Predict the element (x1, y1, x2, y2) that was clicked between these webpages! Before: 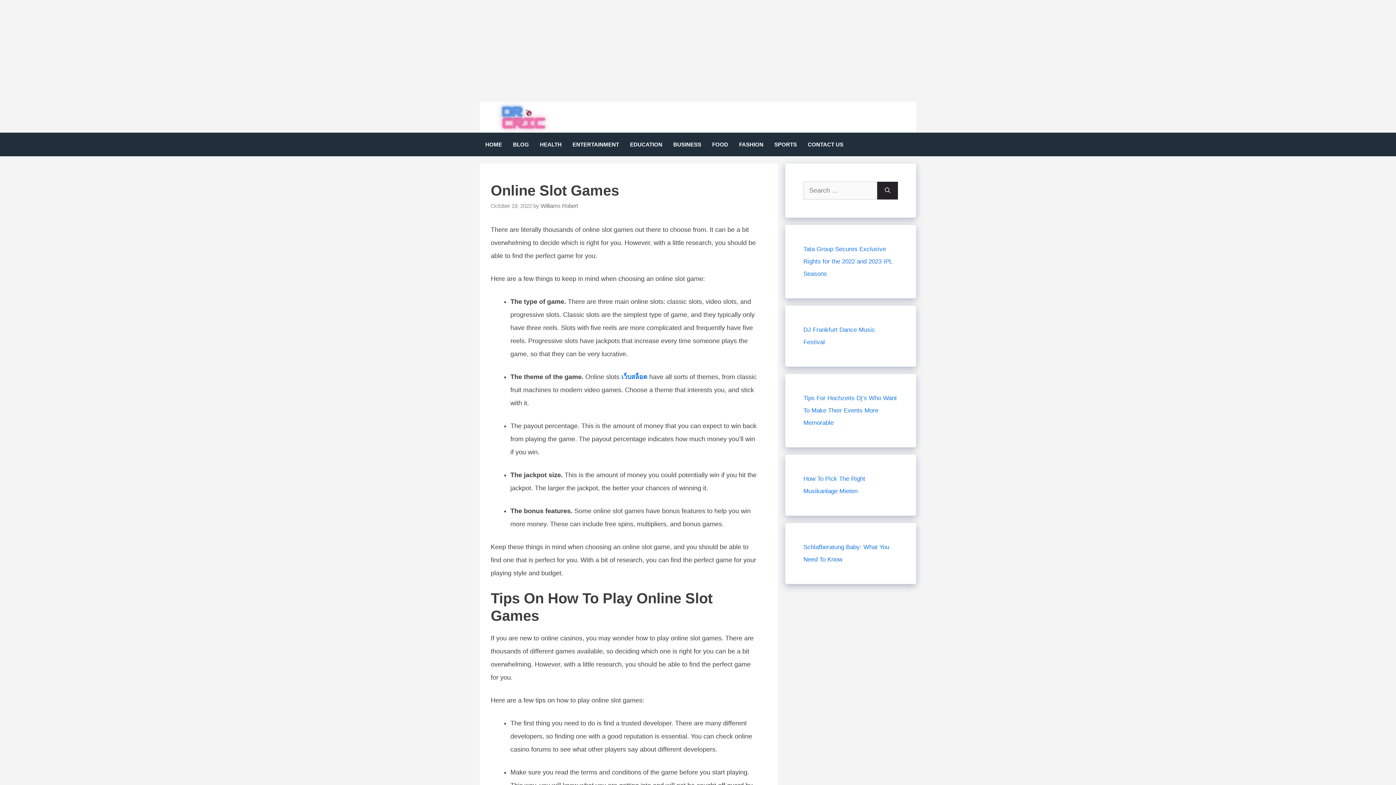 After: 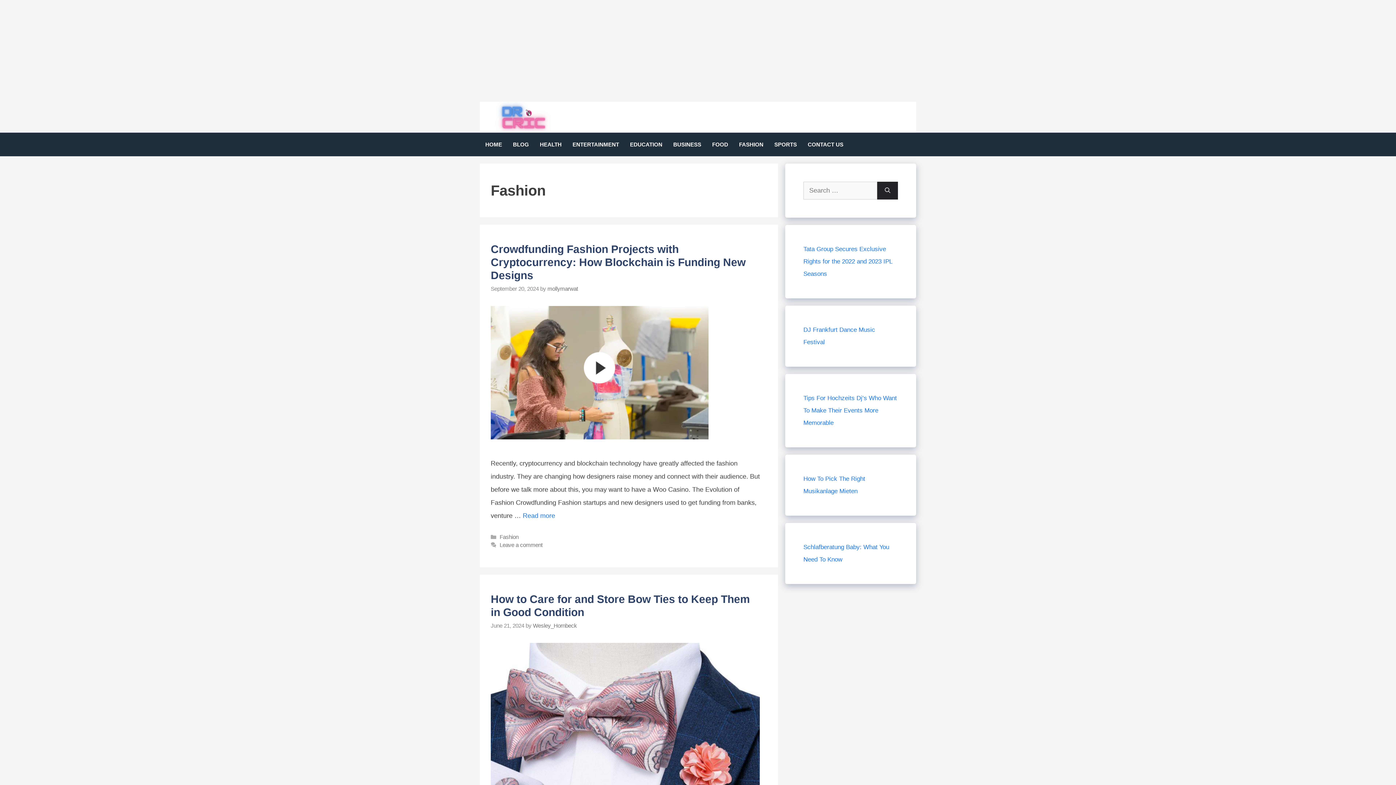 Action: label: FASHION bbox: (733, 132, 769, 156)